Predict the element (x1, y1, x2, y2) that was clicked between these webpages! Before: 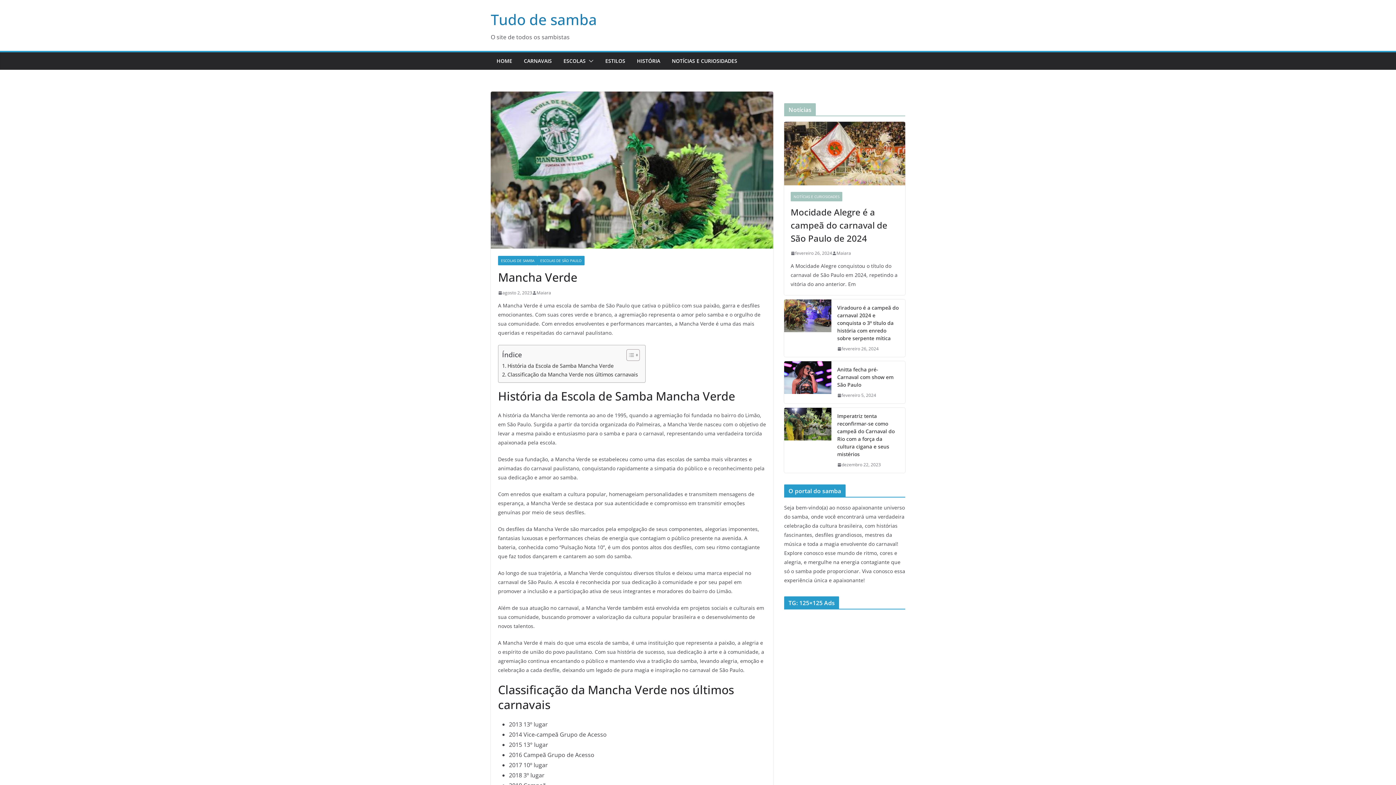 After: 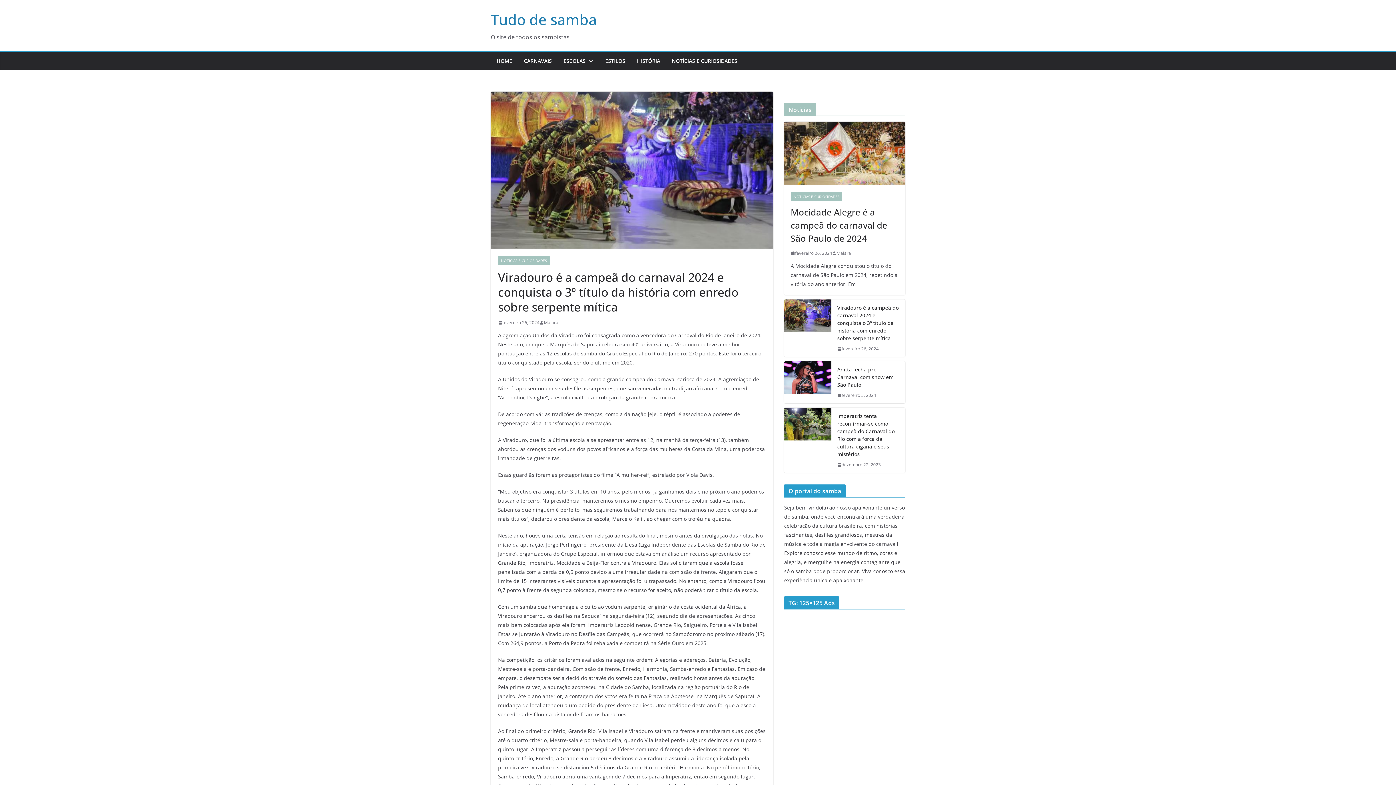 Action: bbox: (837, 304, 899, 342) label: Viradouro é a campeã do carnaval 2024 e conquista o 3º título da história com enredo sobre serpente mítica